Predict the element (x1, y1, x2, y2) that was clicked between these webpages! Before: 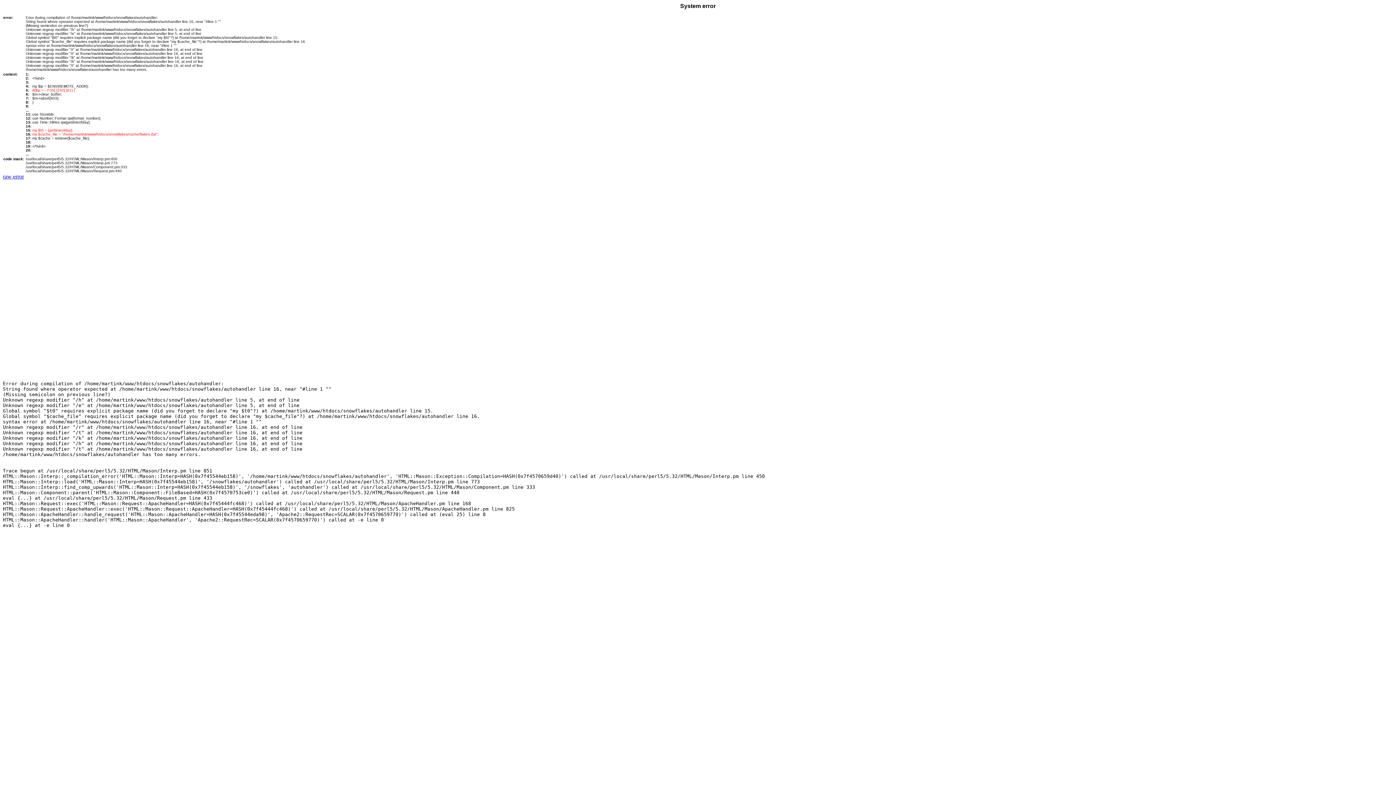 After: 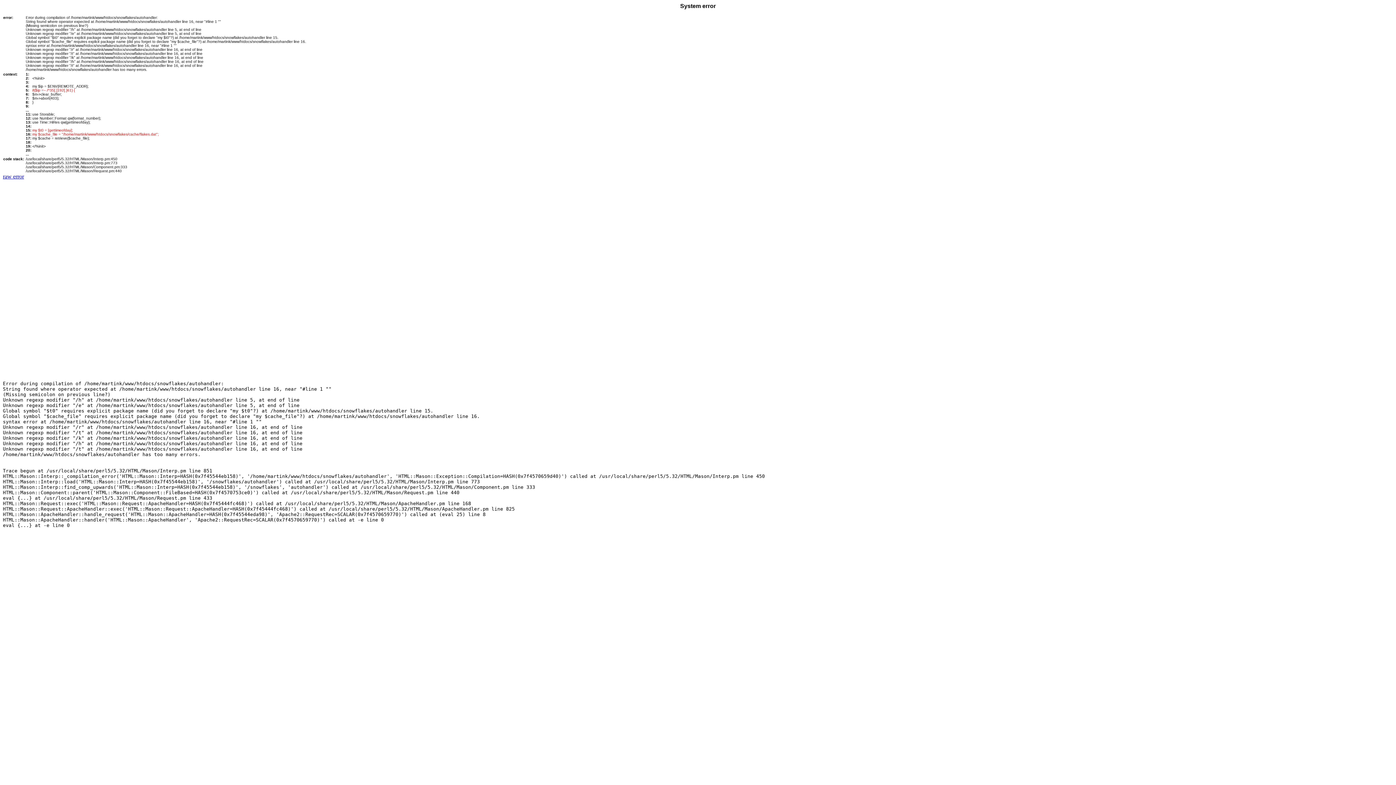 Action: bbox: (2, 173, 24, 179) label: raw error